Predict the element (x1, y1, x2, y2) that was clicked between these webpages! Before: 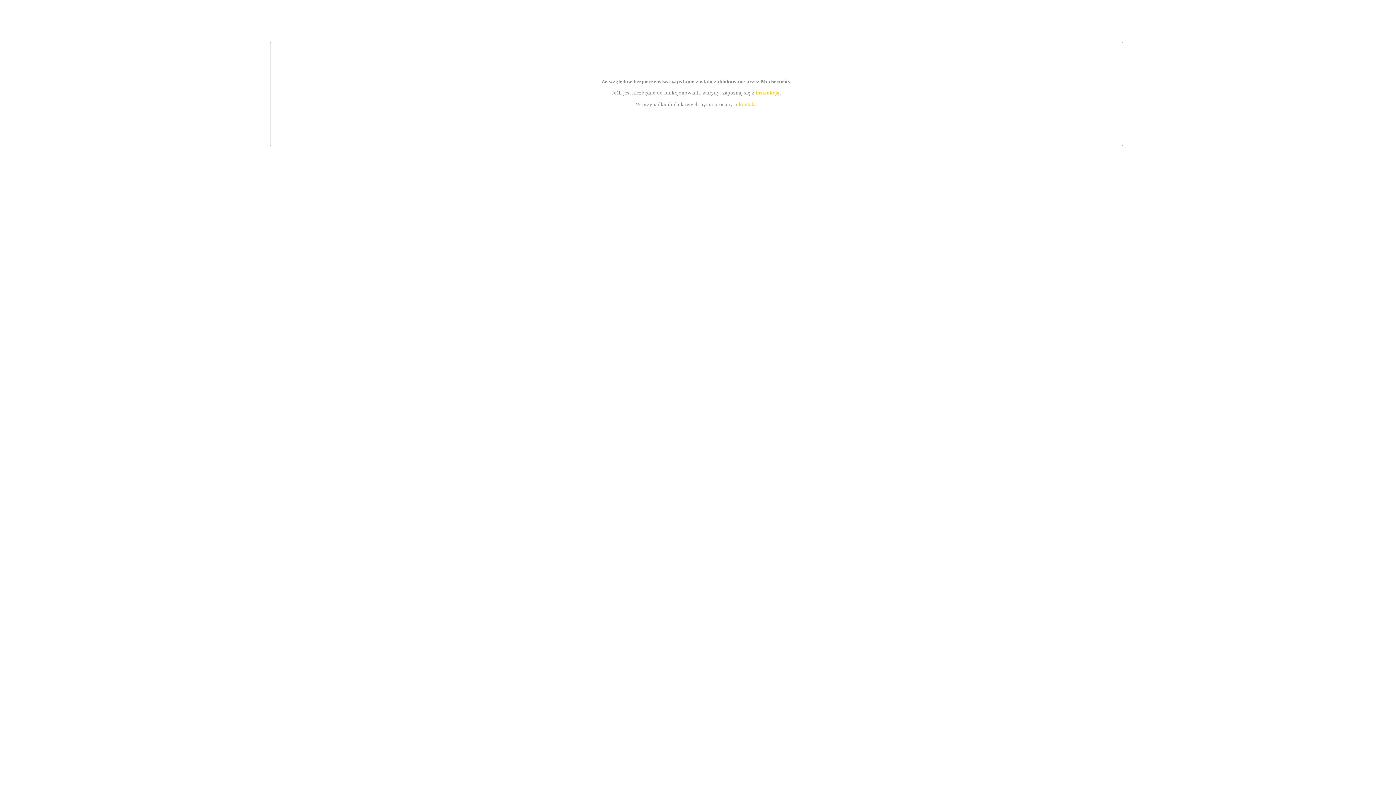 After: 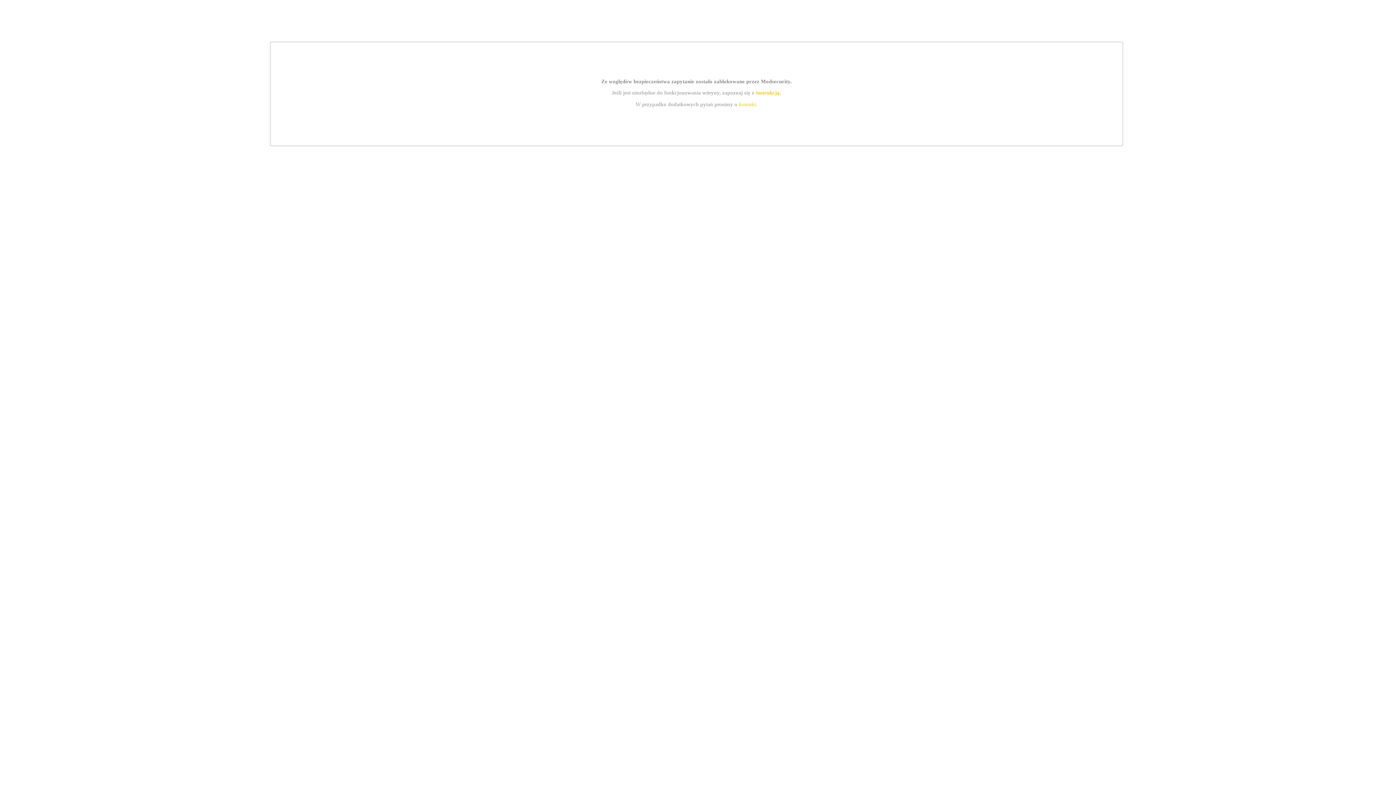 Action: bbox: (755, 89, 779, 95) label: instrukcją